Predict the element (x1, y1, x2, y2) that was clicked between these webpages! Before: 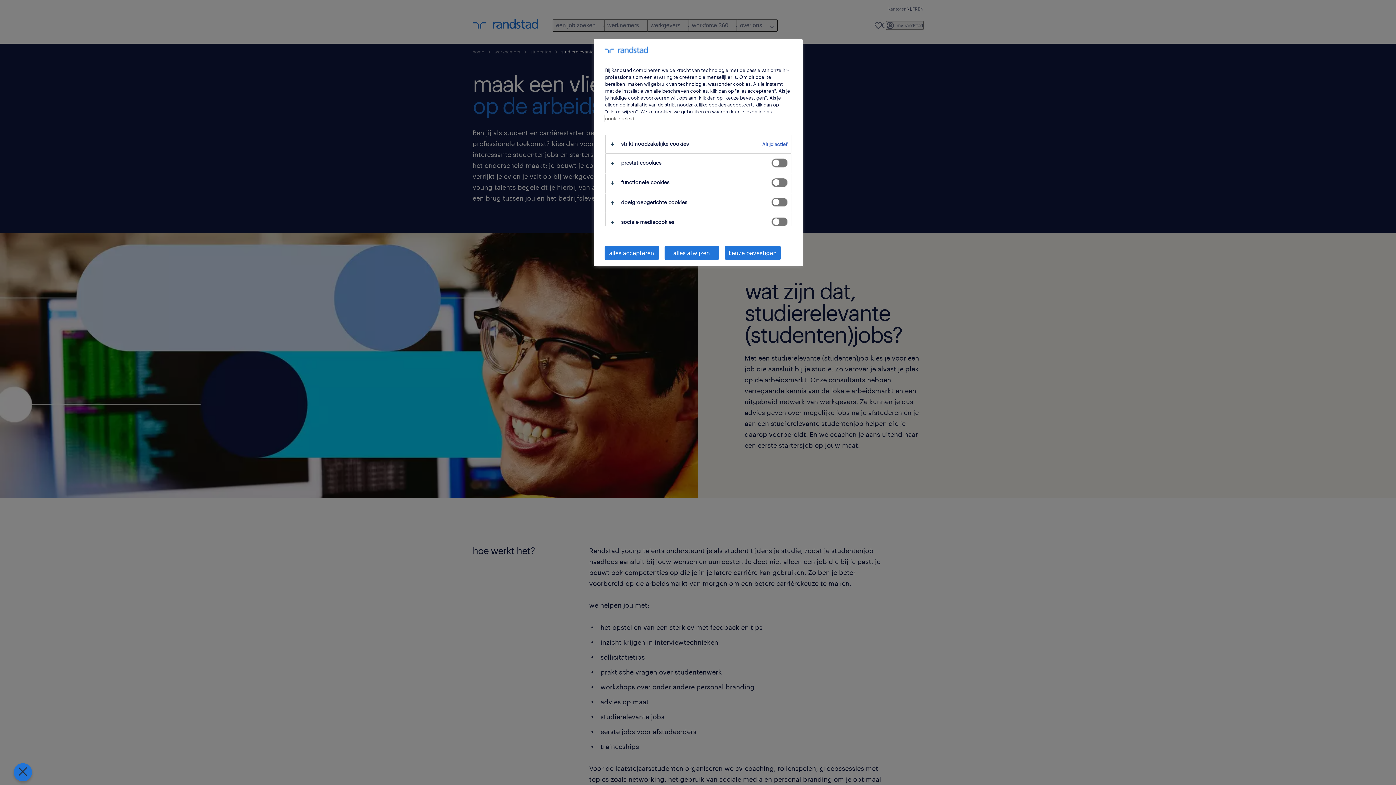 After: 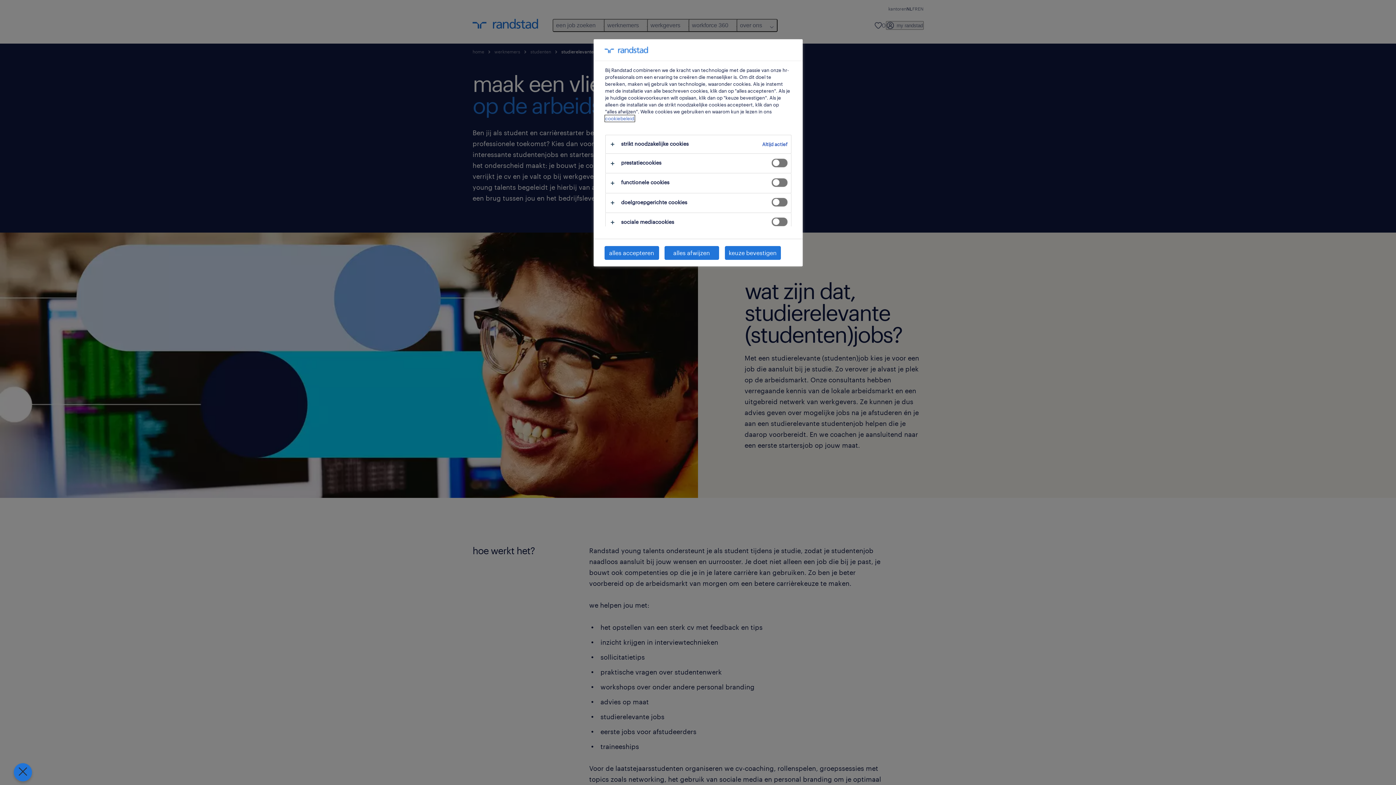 Action: label: cookiebeleid bbox: (605, 115, 634, 121)